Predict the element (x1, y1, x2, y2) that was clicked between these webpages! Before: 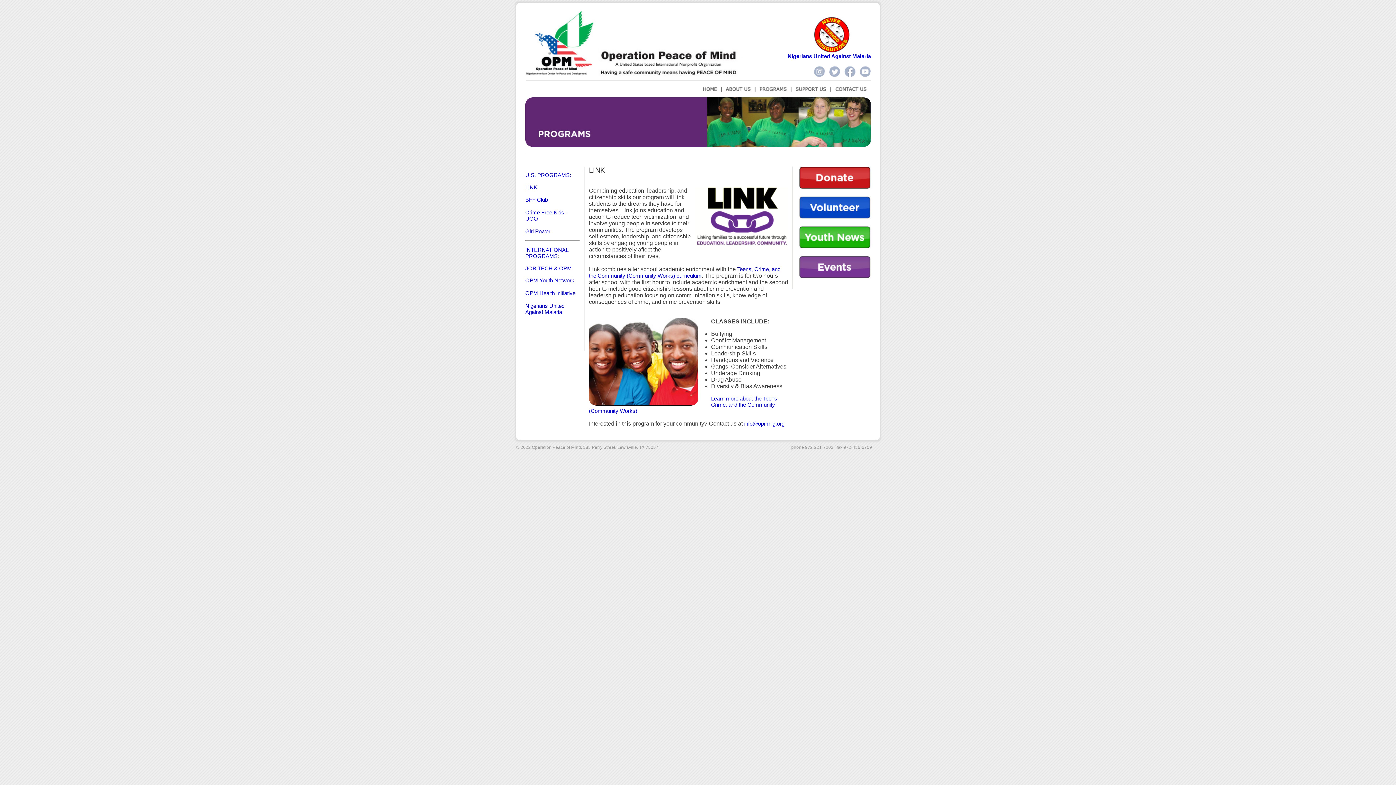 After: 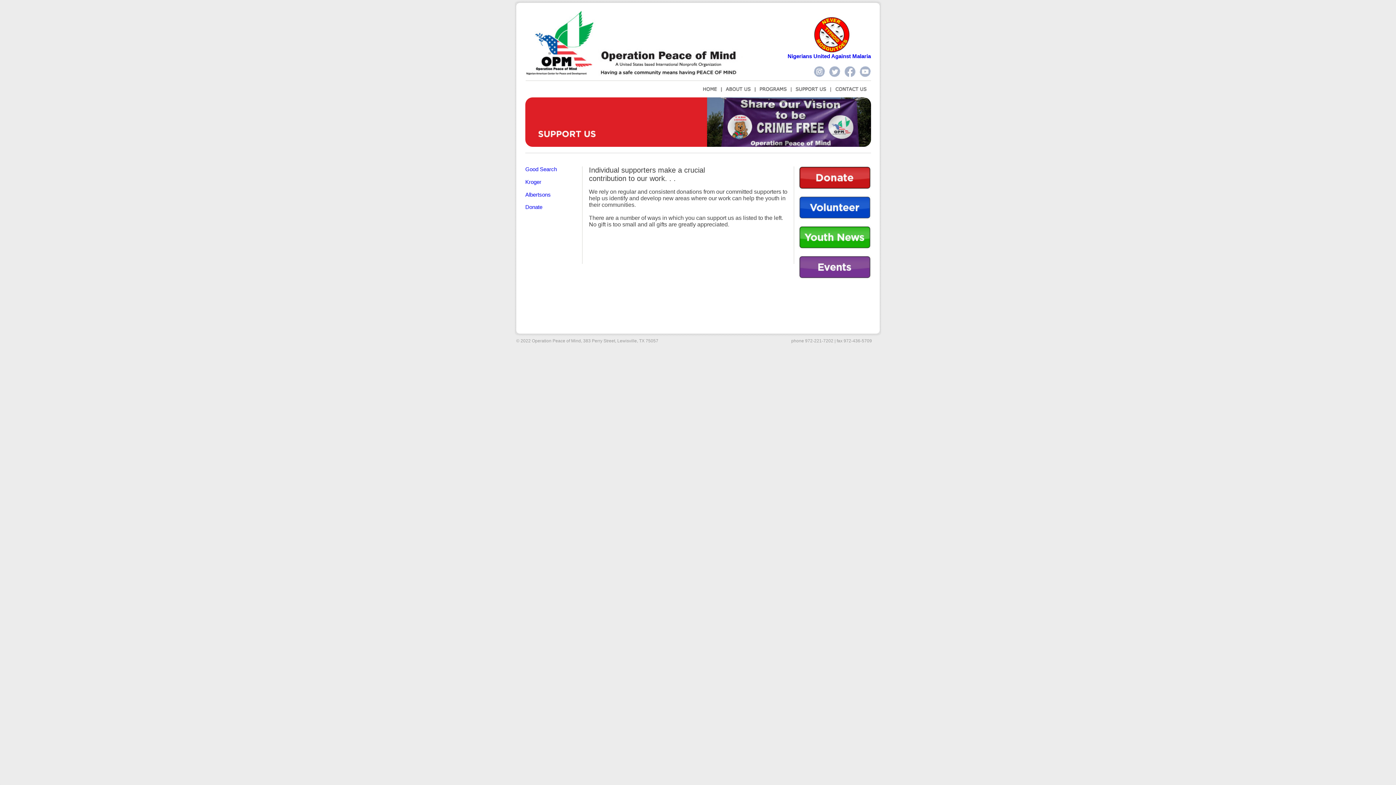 Action: bbox: (791, 89, 831, 95)